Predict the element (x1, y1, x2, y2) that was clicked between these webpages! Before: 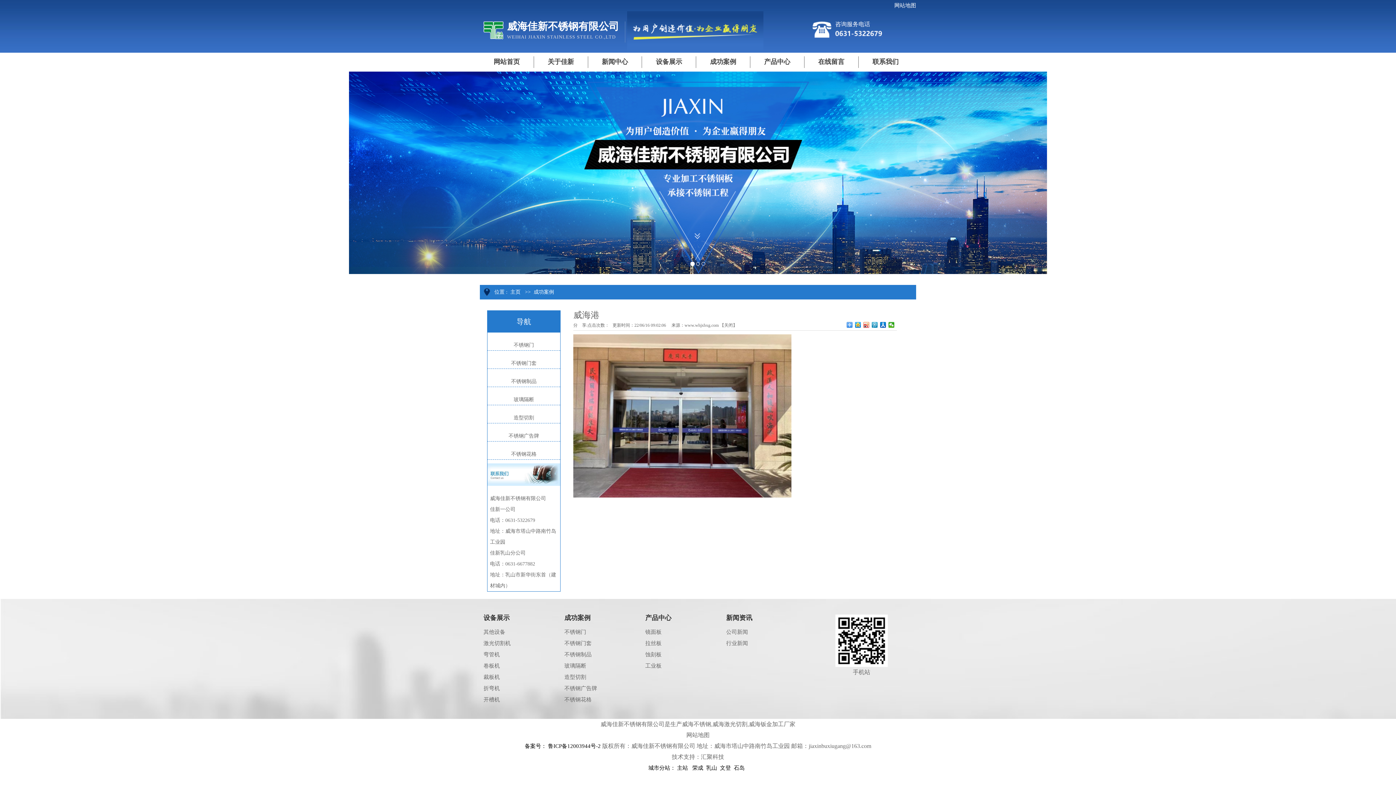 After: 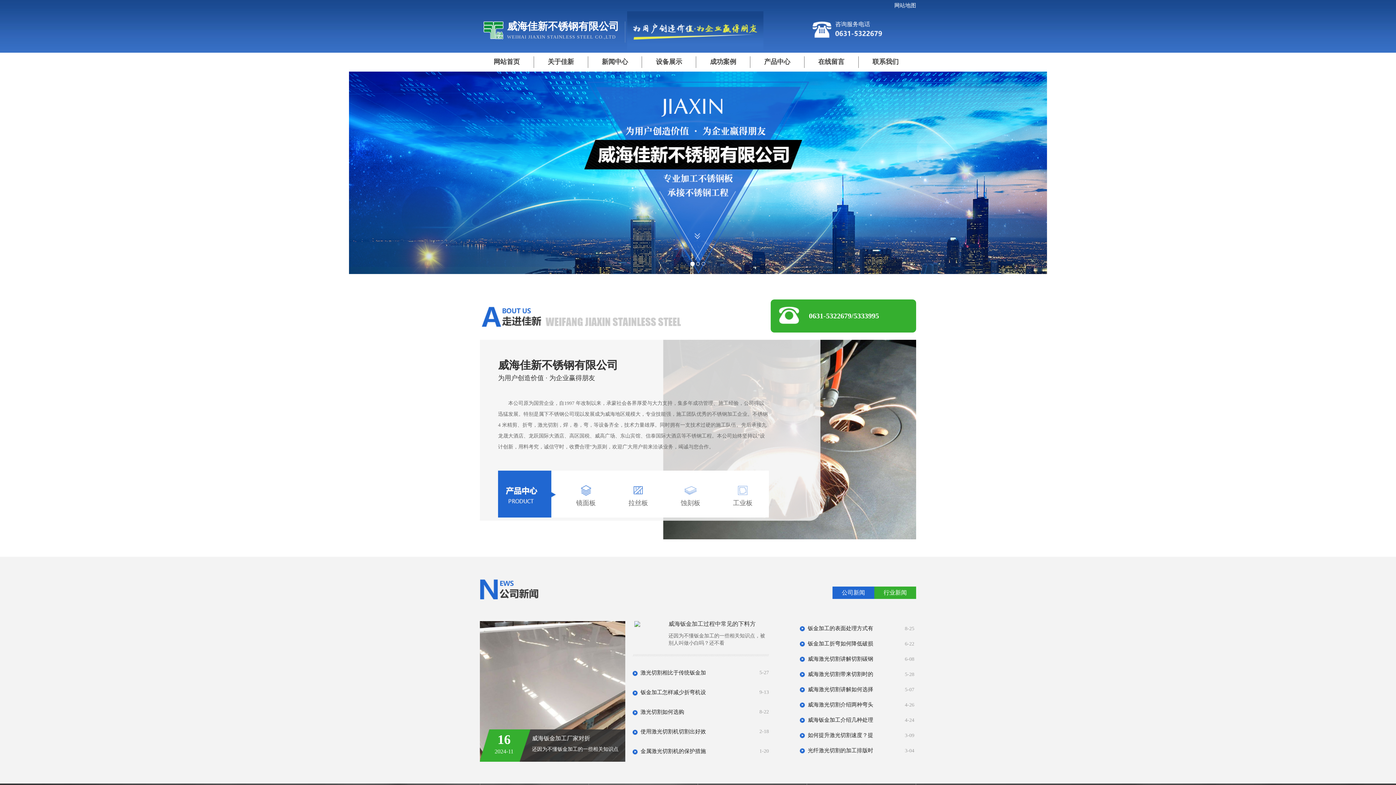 Action: label: 荣成 bbox: (692, 765, 703, 771)